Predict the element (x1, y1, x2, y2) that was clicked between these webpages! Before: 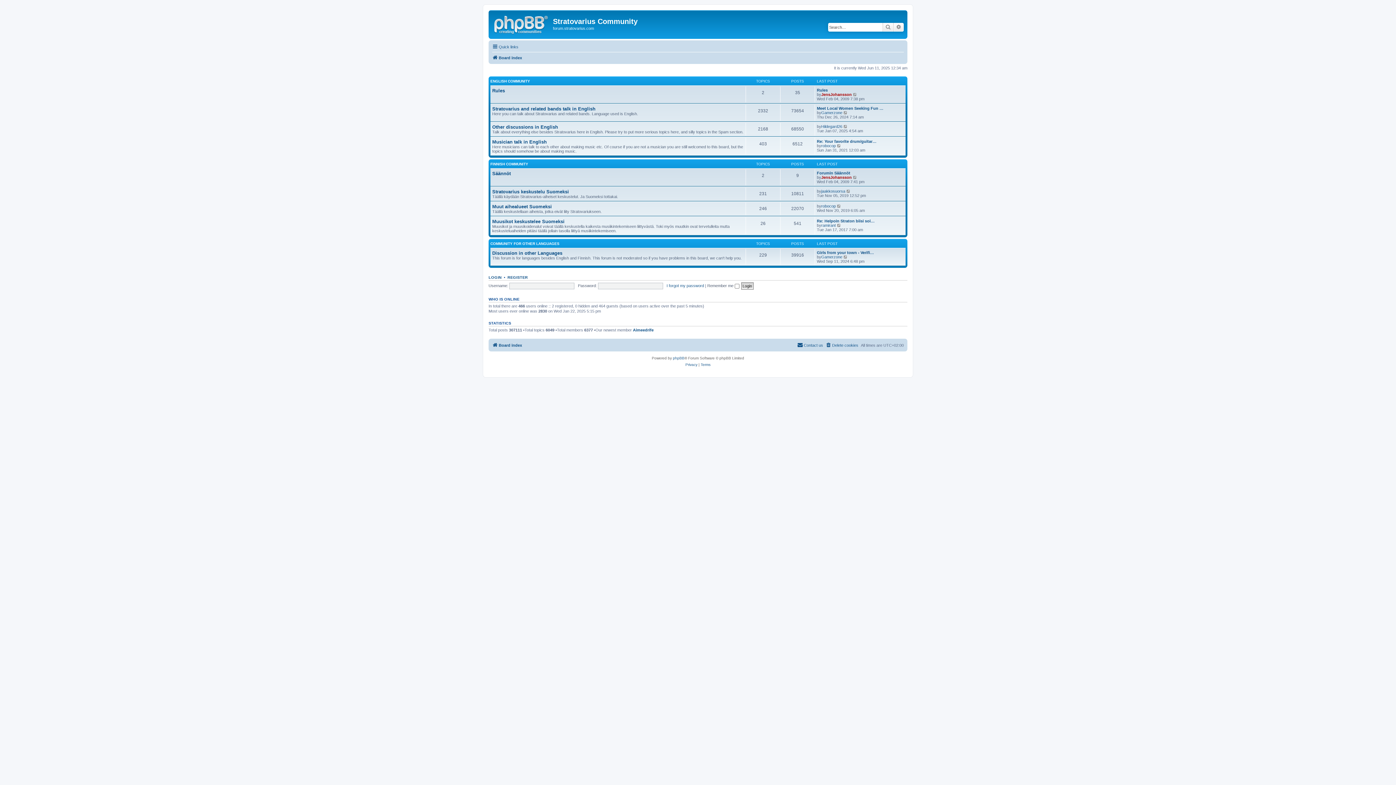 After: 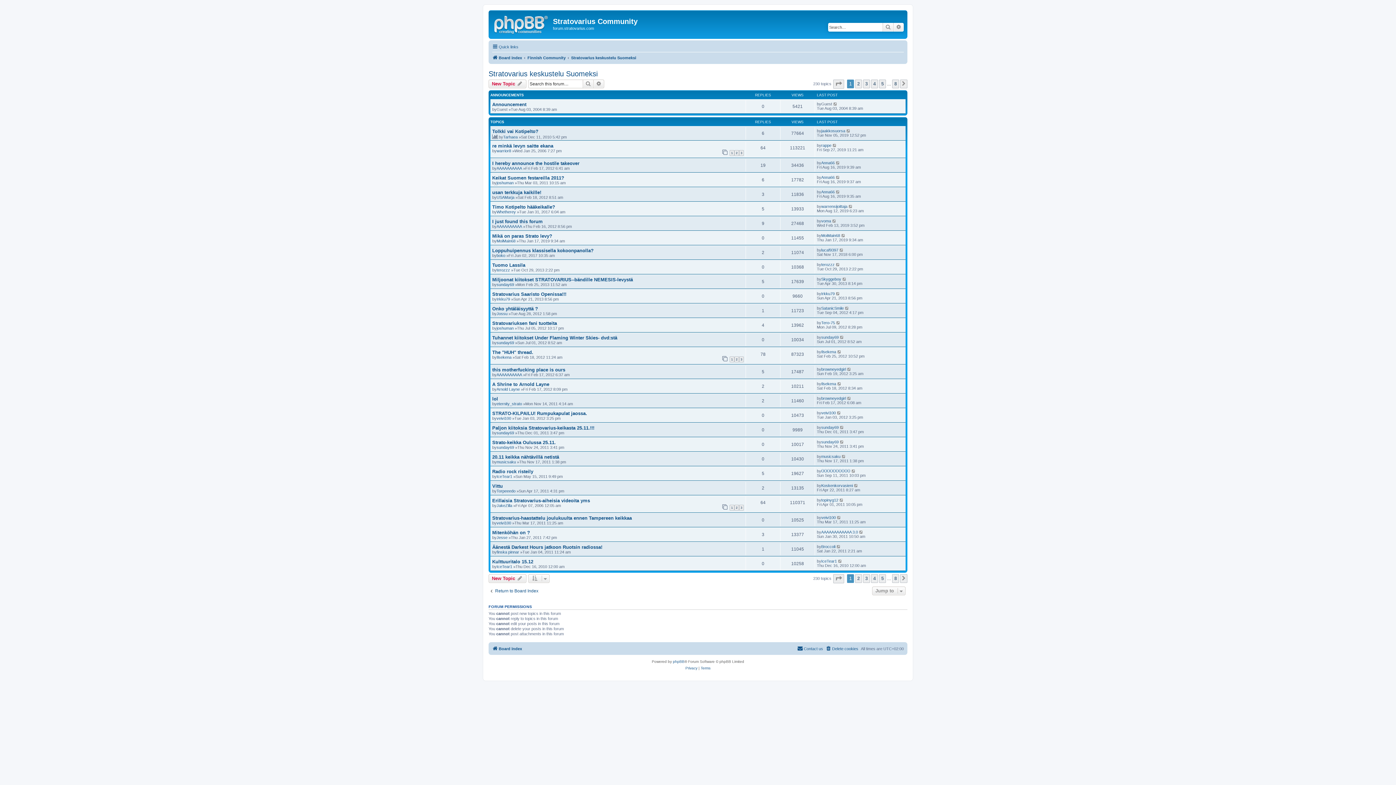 Action: bbox: (492, 189, 569, 194) label: Stratovarius keskustelu Suomeksi